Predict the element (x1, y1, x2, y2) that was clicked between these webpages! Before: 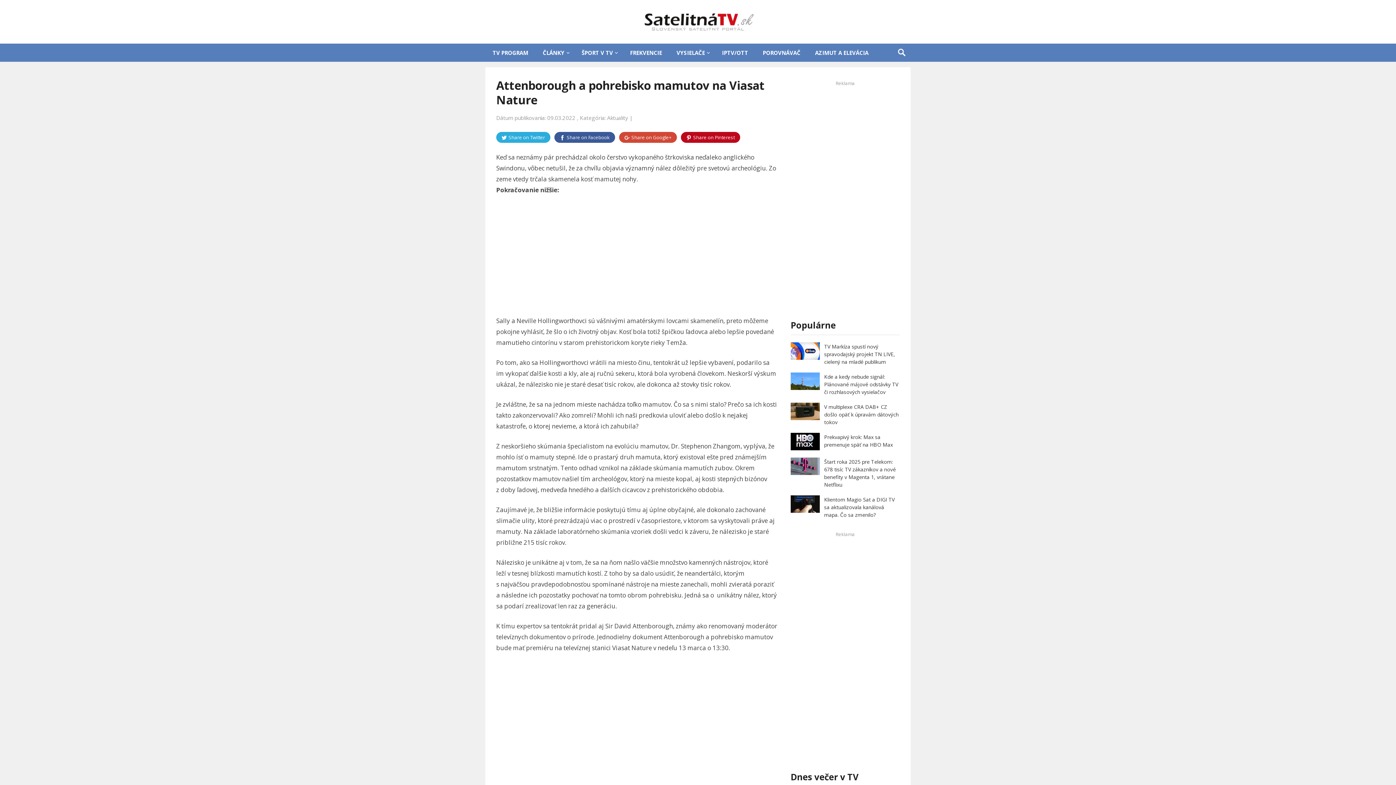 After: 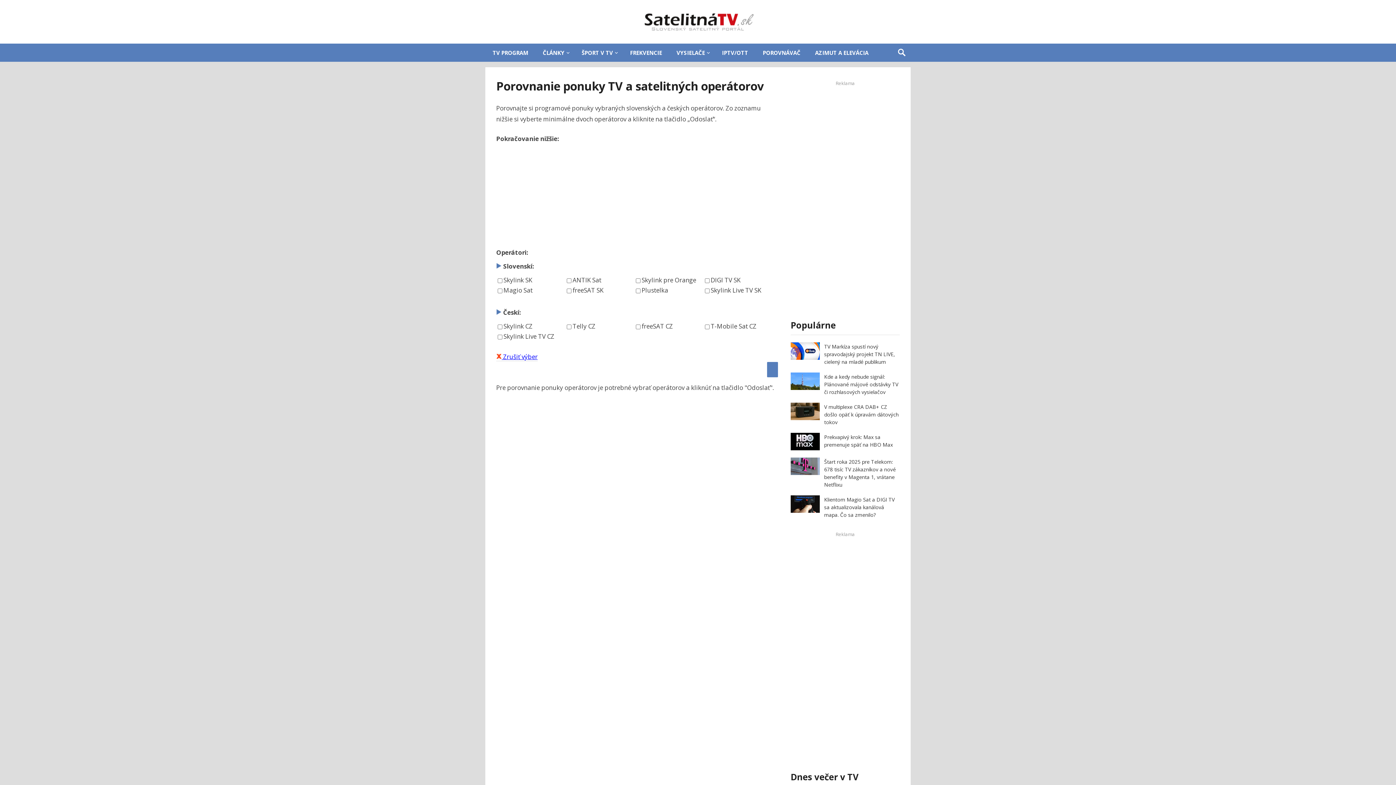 Action: label: POROVNÁVAČ bbox: (755, 43, 808, 61)